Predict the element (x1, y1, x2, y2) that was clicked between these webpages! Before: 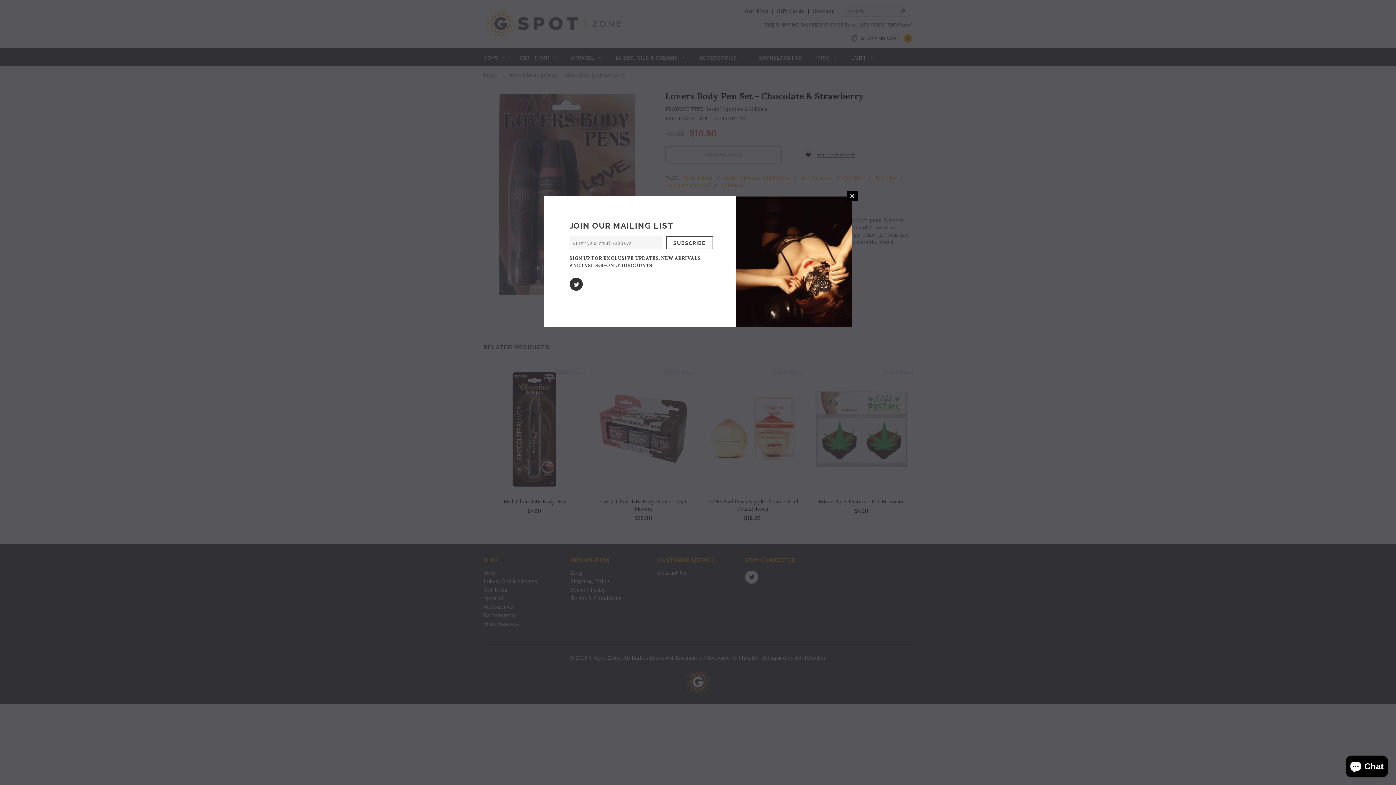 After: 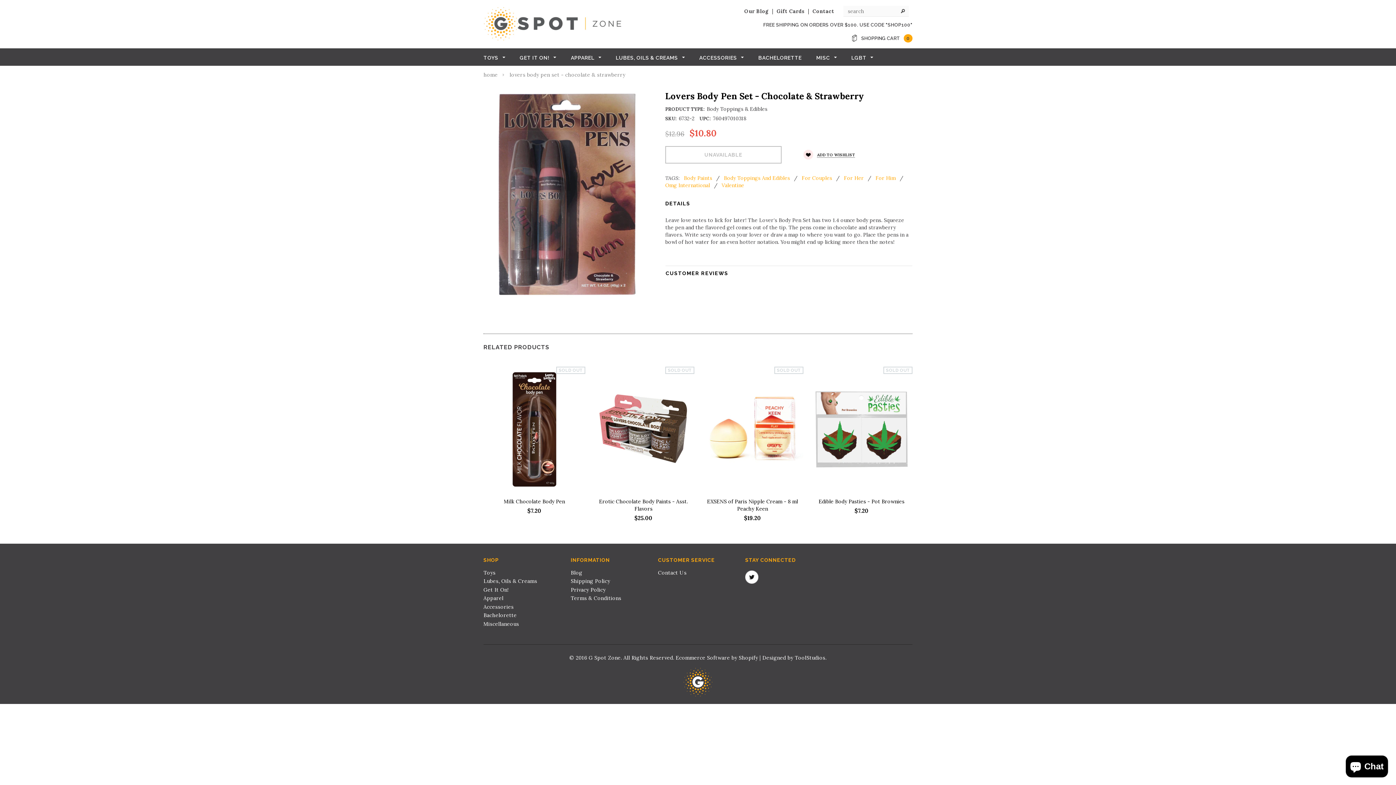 Action: label: CLOSE WINDOW bbox: (847, 190, 857, 201)